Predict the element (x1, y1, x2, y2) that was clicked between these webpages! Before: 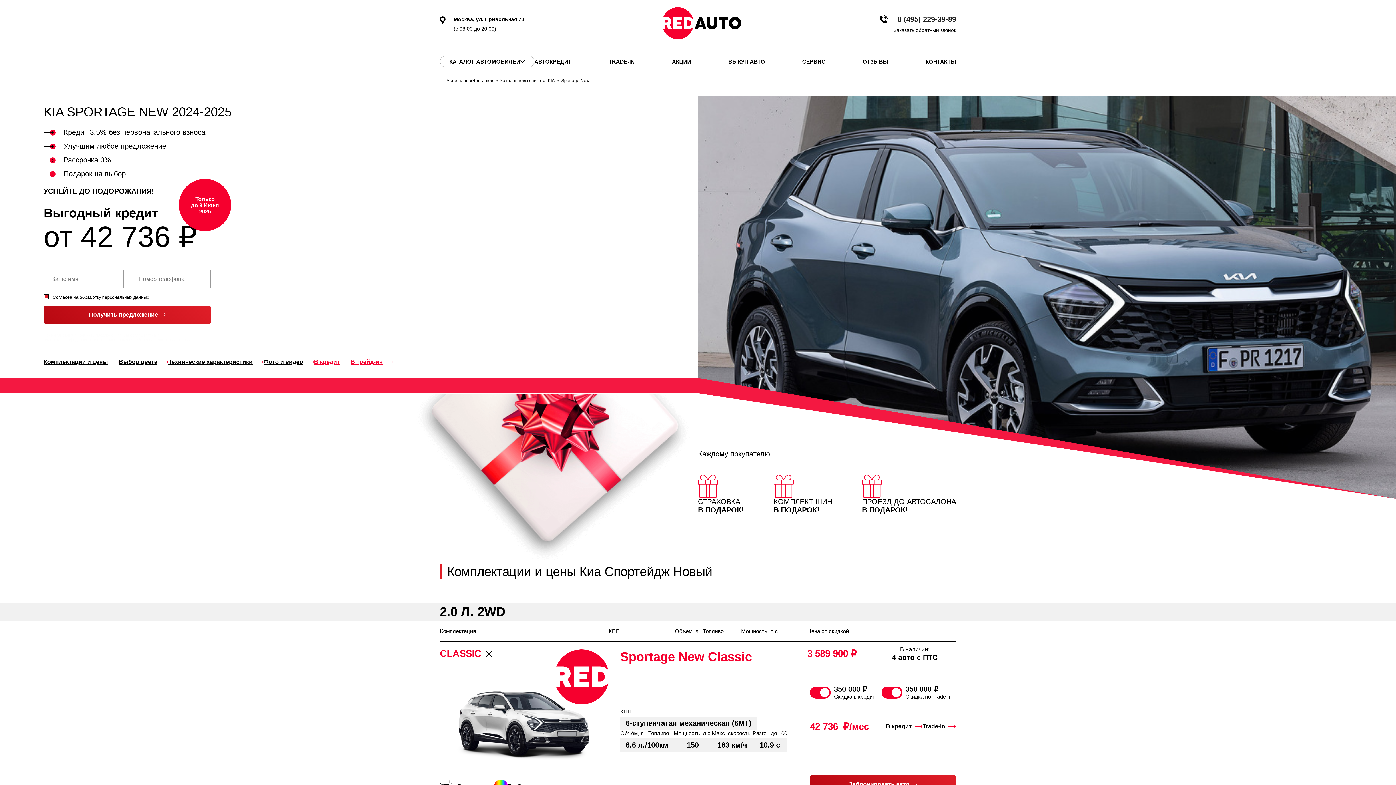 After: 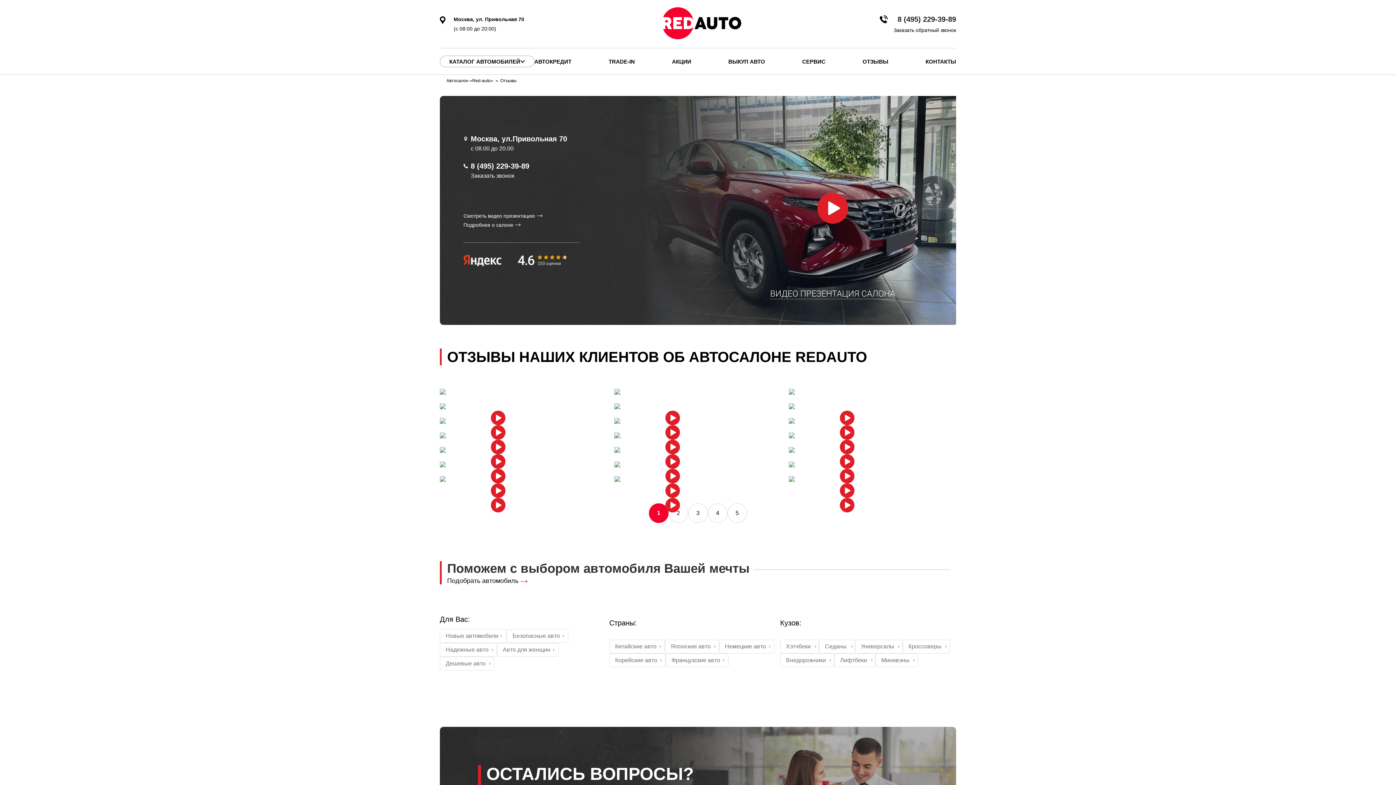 Action: bbox: (862, 58, 888, 64) label: ОТЗЫВЫ